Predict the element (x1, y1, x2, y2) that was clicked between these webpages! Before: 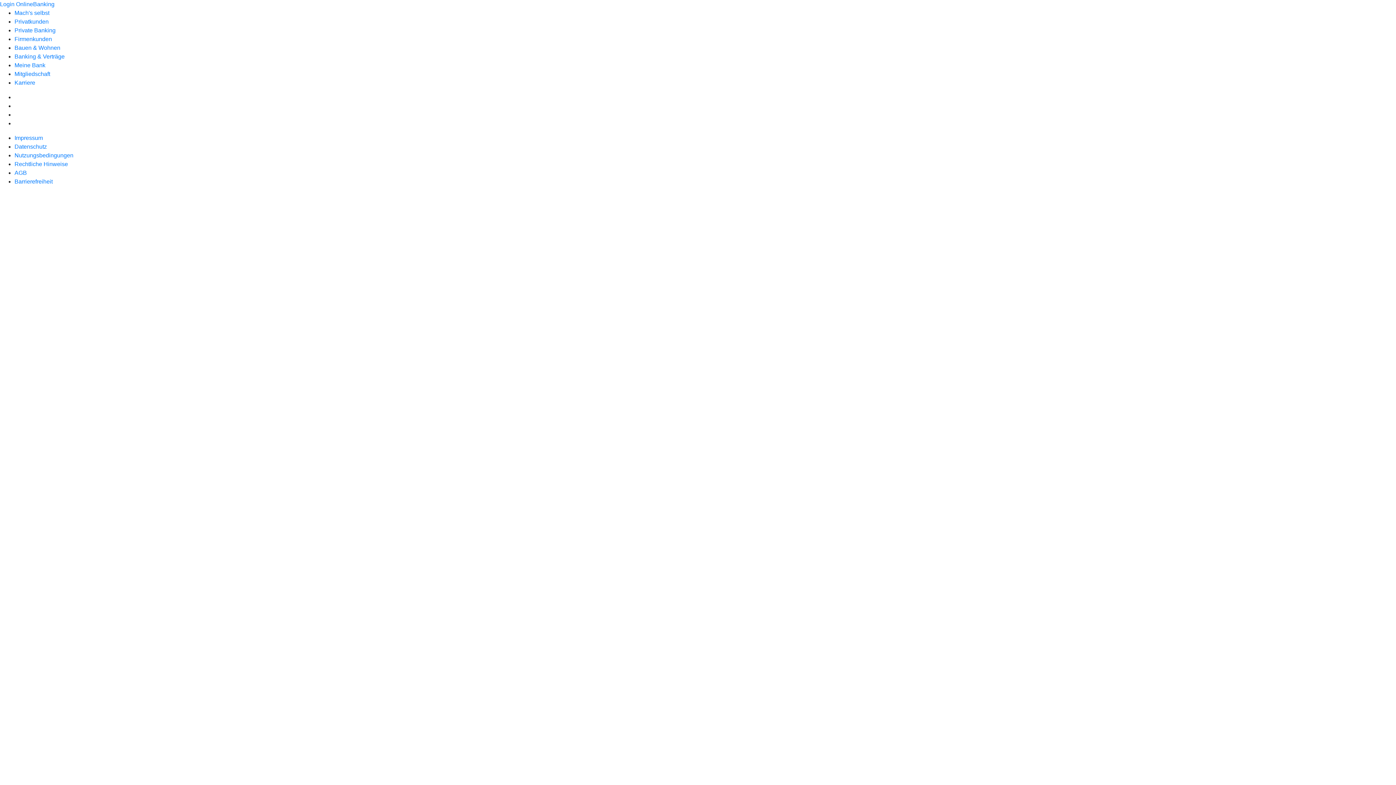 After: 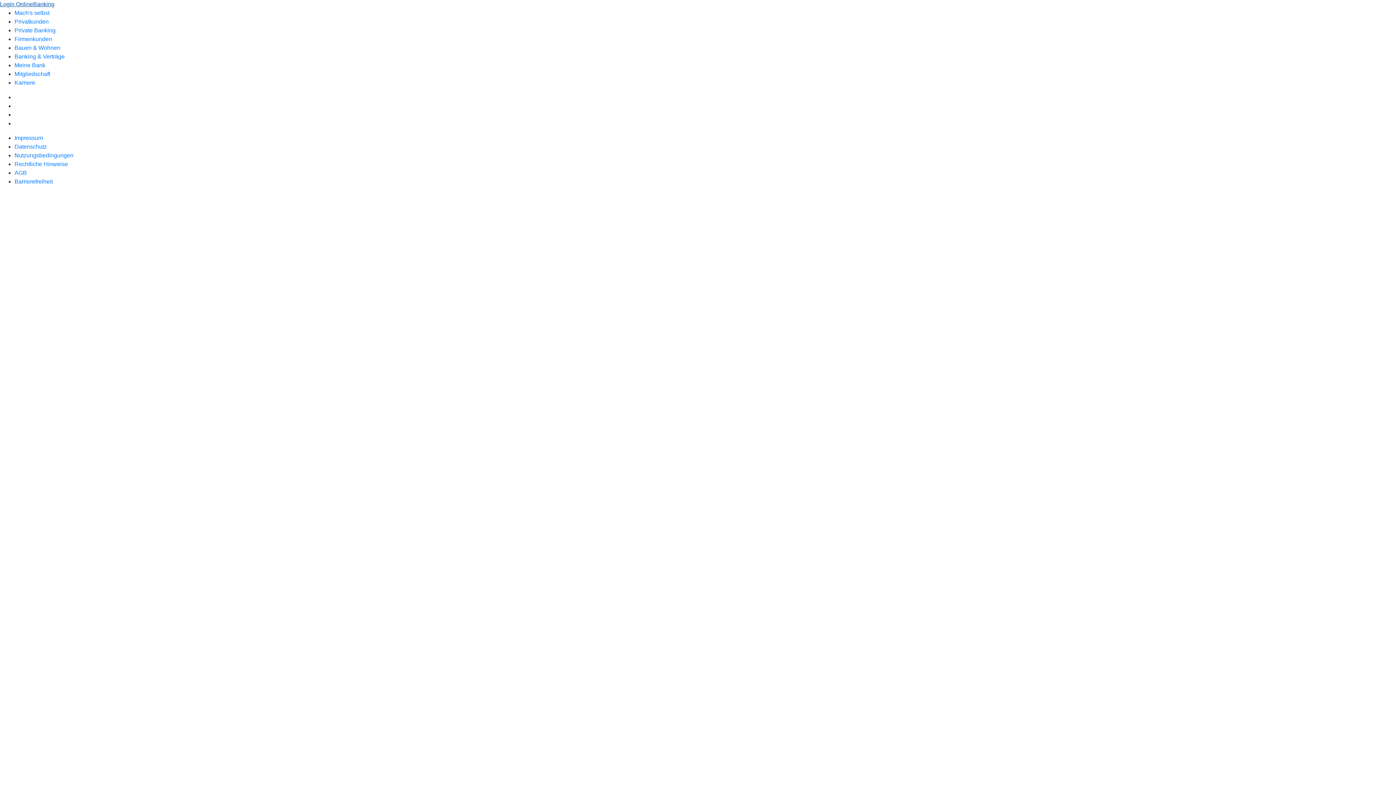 Action: bbox: (0, 1, 54, 7) label: Login OnlineBanking